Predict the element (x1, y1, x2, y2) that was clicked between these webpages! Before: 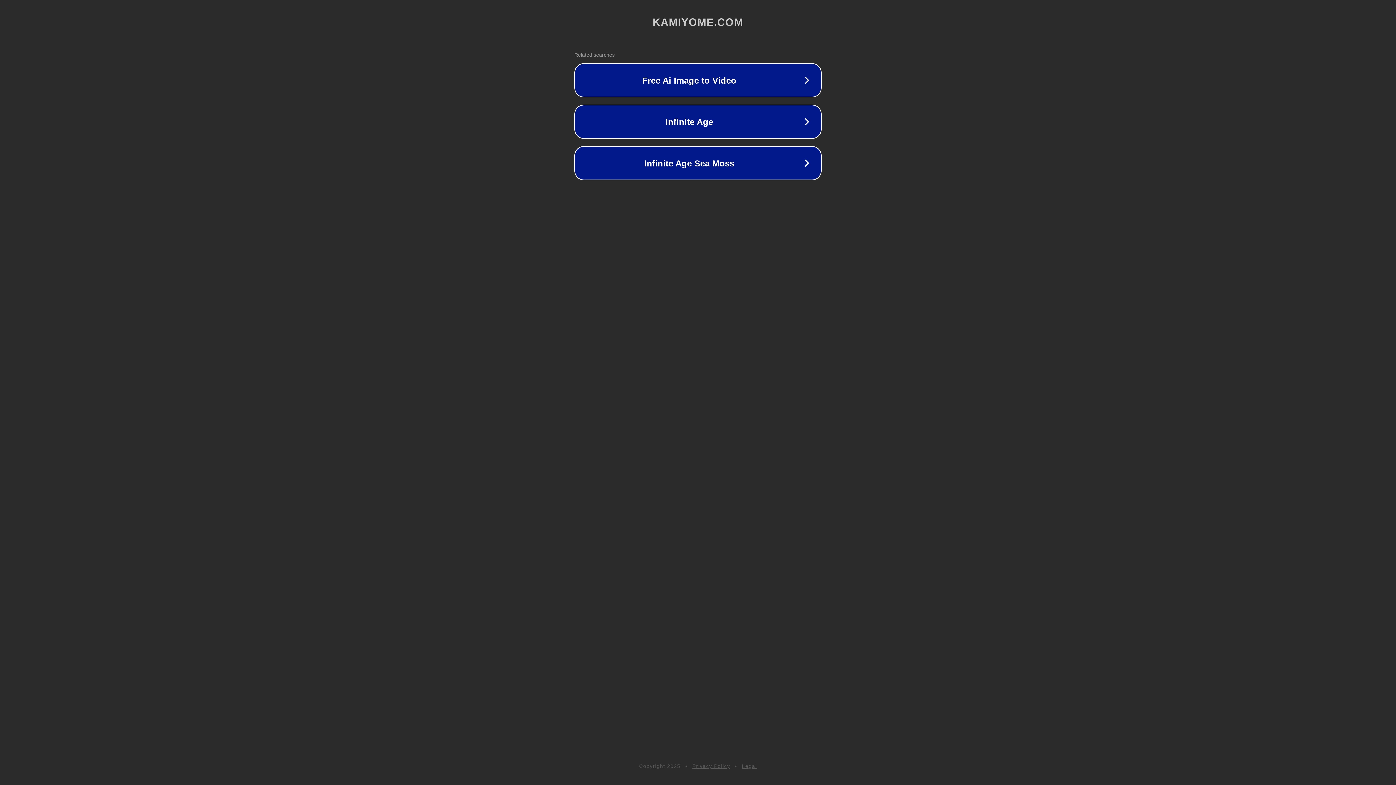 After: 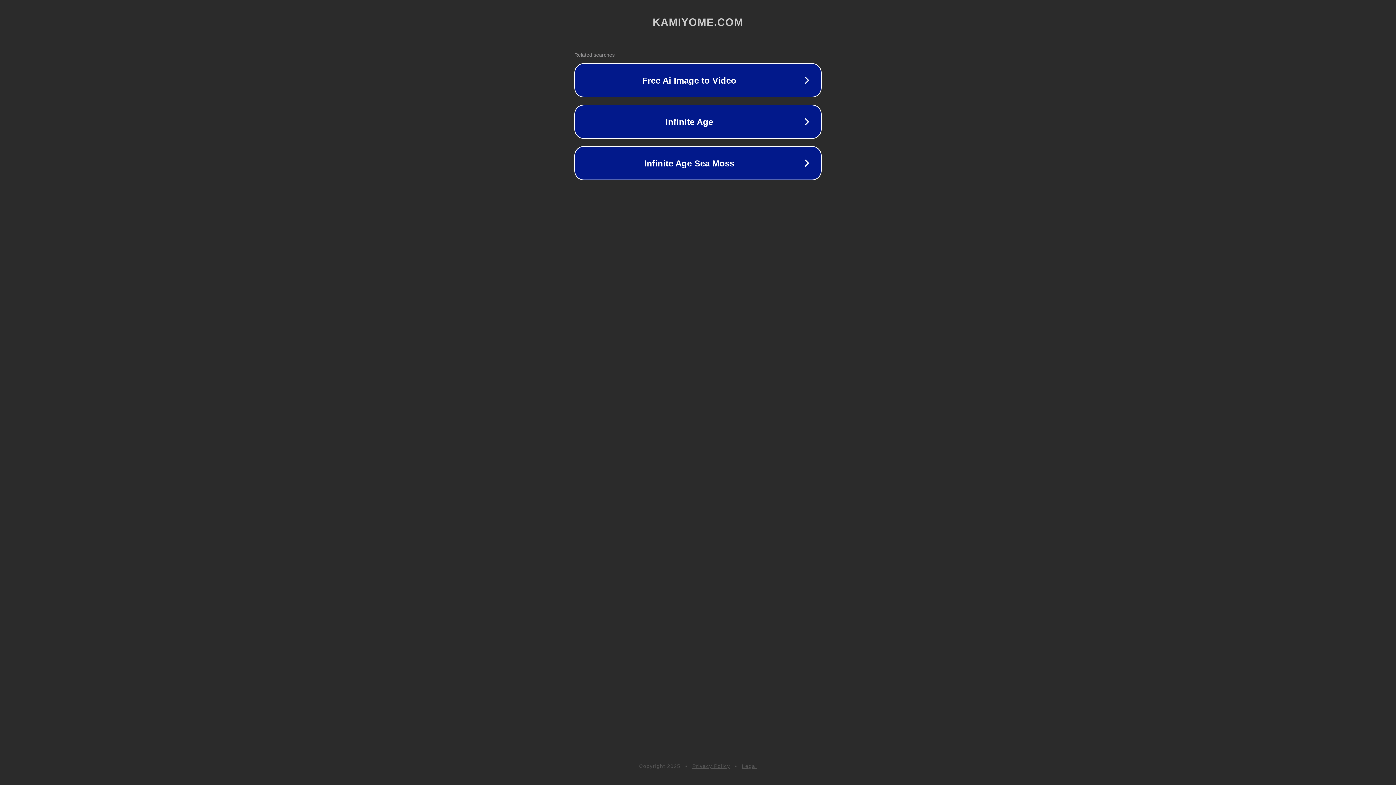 Action: bbox: (742, 763, 757, 769) label: Legal